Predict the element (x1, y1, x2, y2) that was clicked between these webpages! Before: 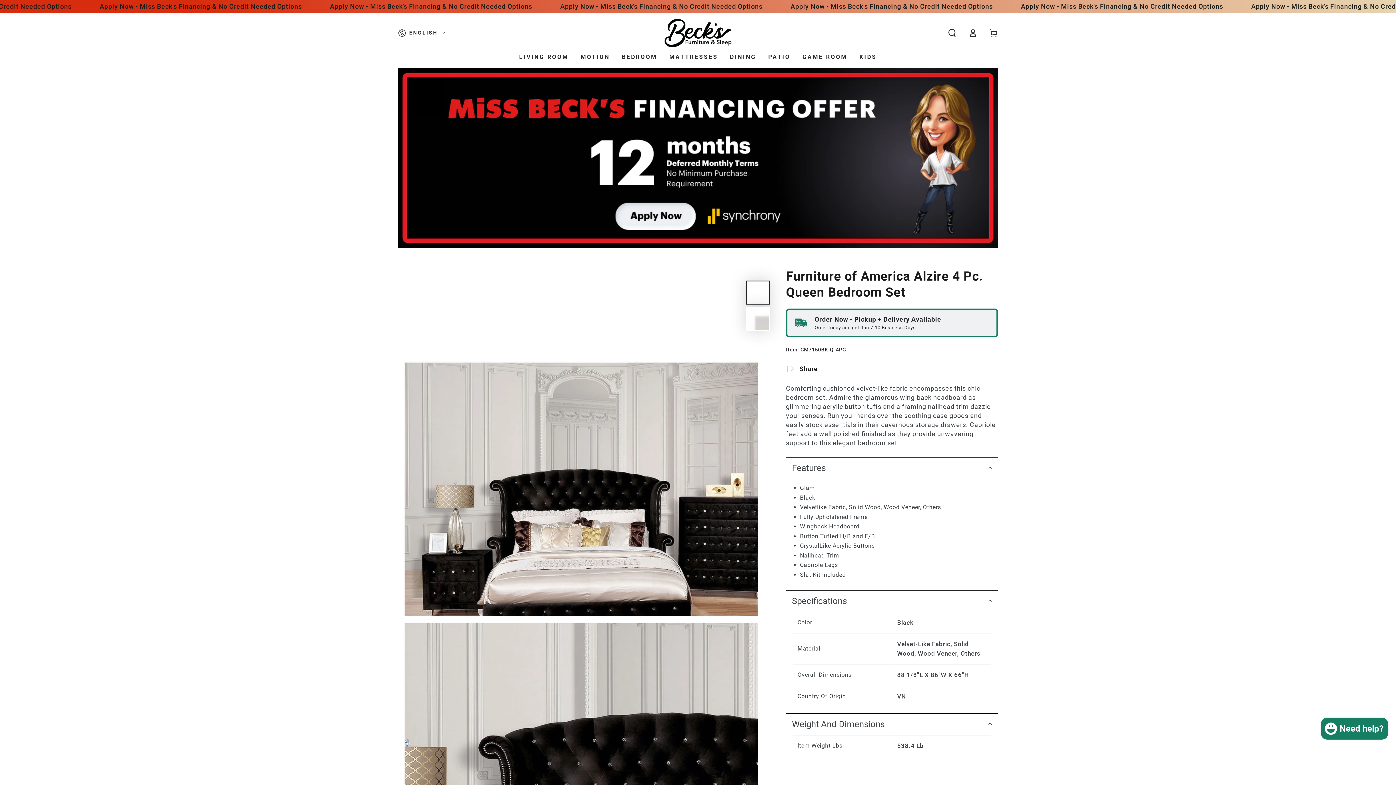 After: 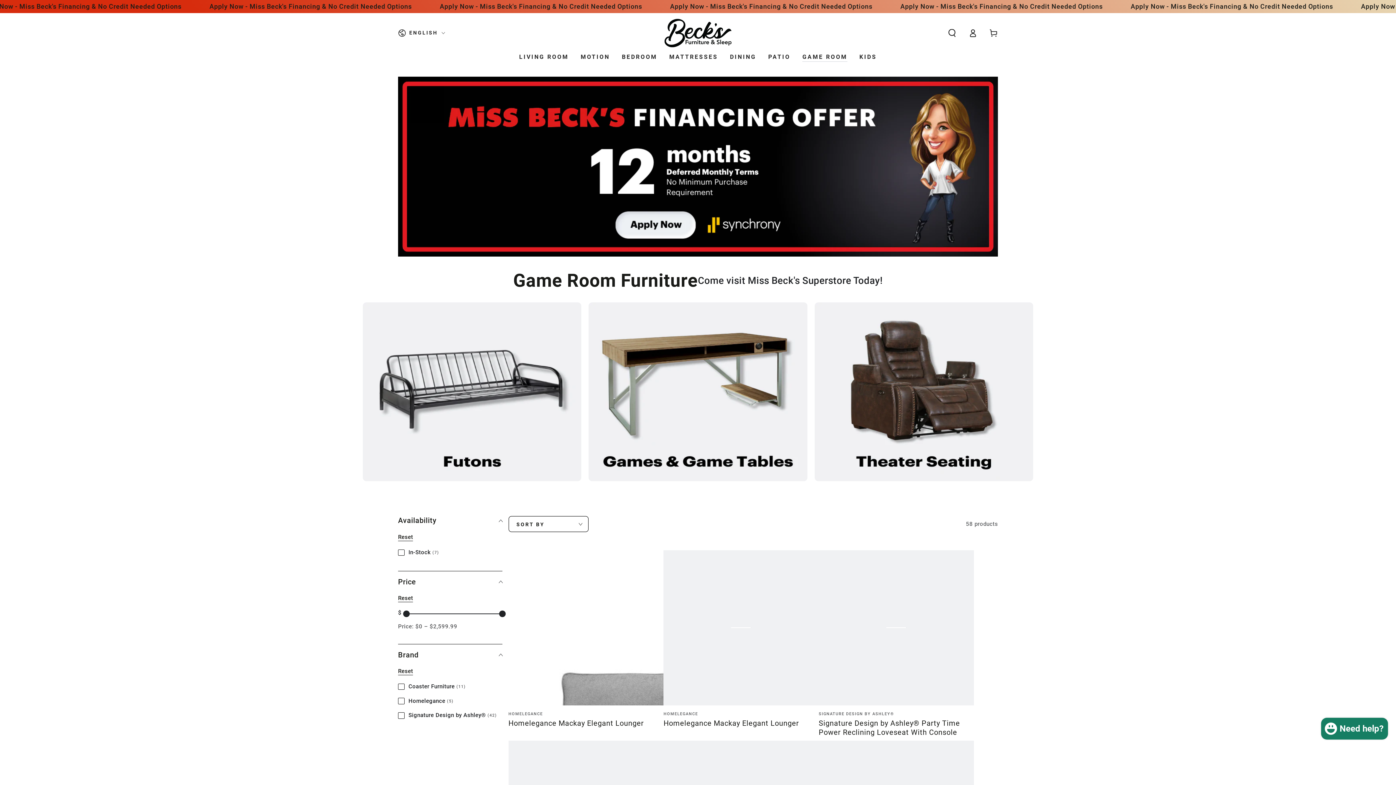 Action: label: GAME ROOM bbox: (796, 47, 853, 66)